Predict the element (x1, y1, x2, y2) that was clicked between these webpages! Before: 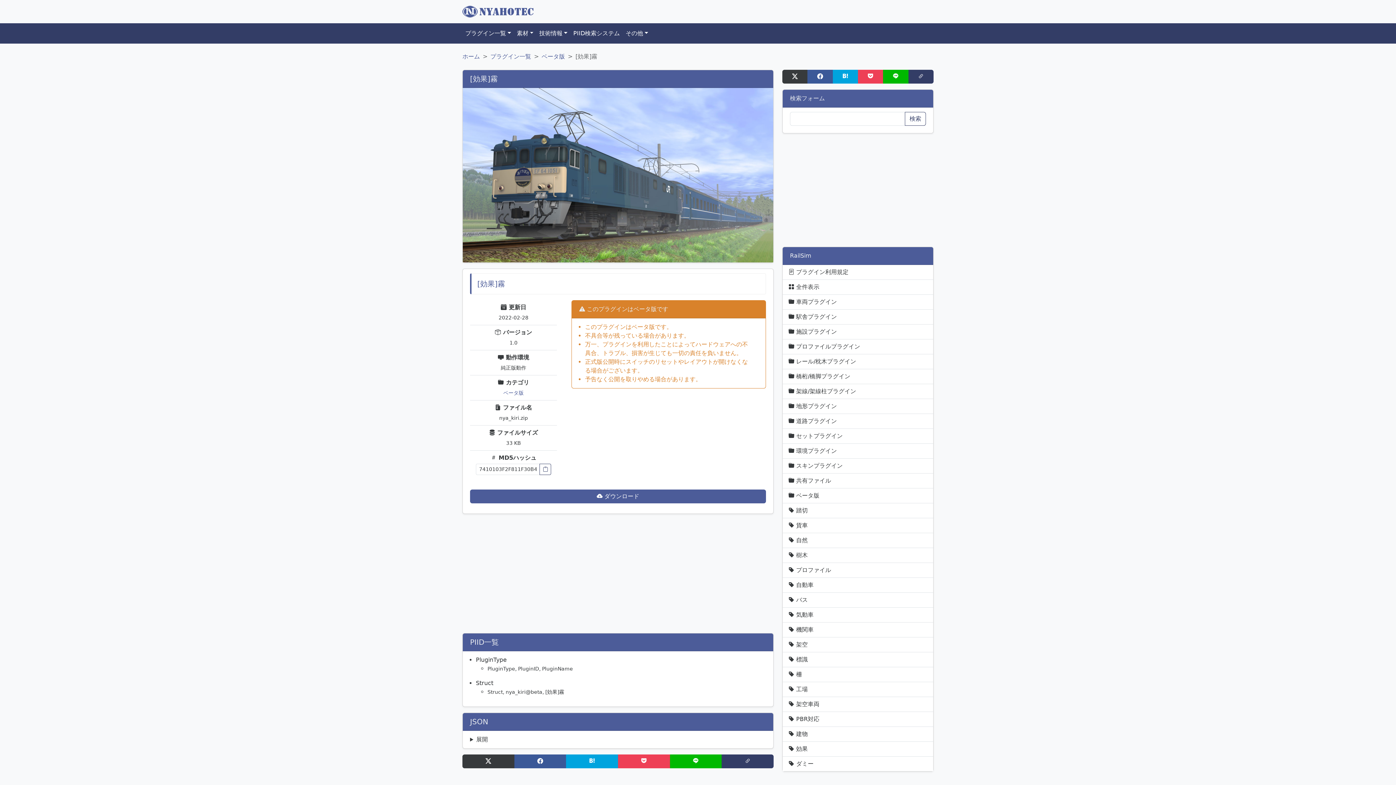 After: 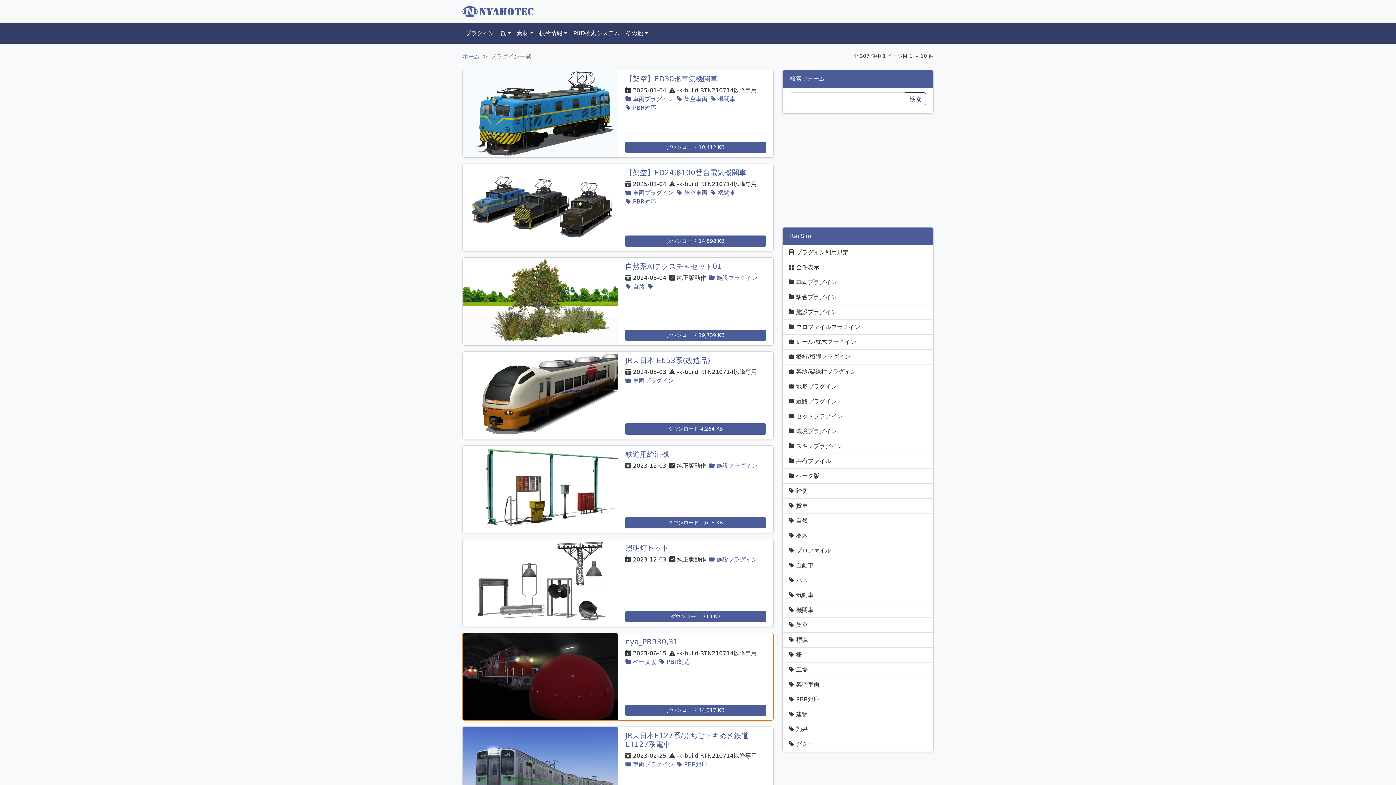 Action: label:  全件表示 bbox: (782, 280, 933, 294)